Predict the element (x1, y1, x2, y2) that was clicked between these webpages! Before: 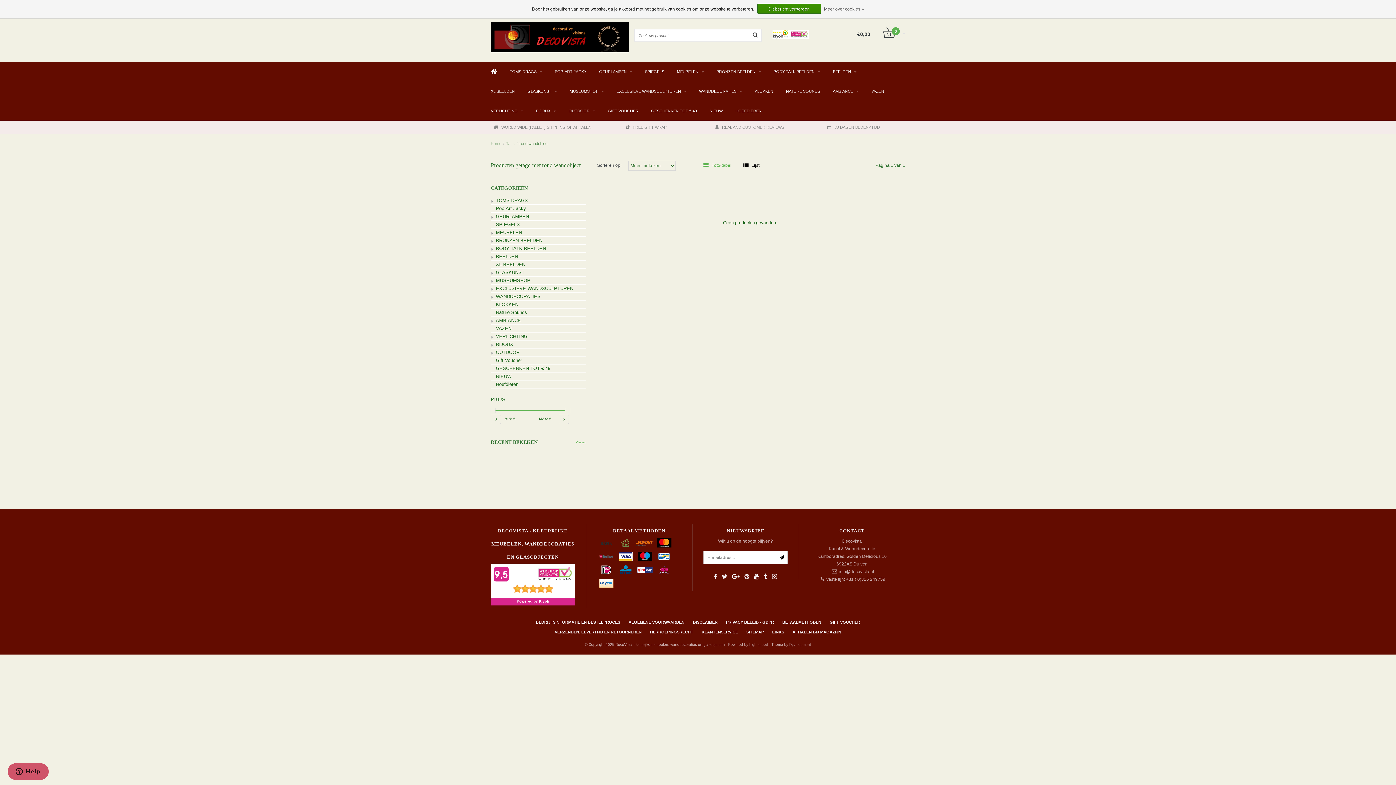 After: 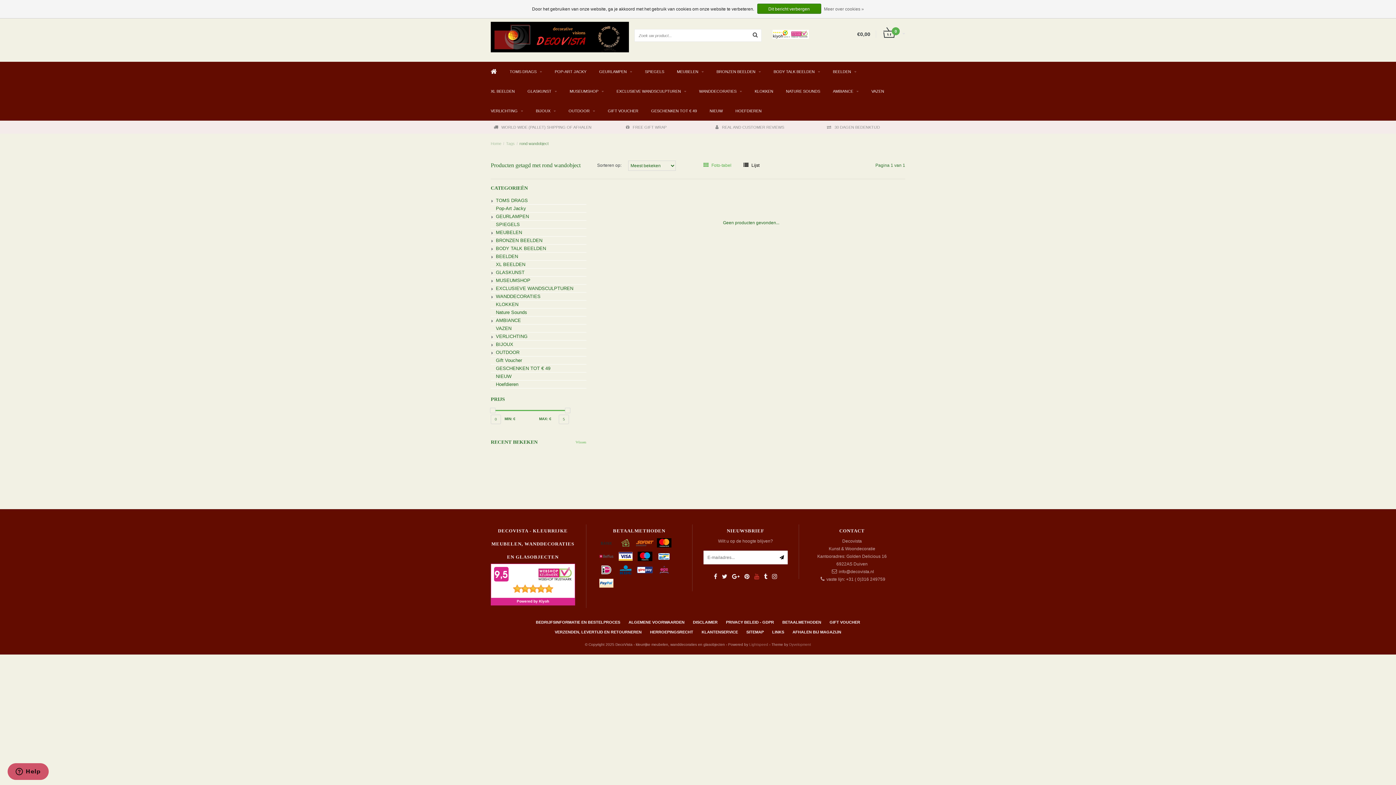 Action: bbox: (752, 574, 761, 580)